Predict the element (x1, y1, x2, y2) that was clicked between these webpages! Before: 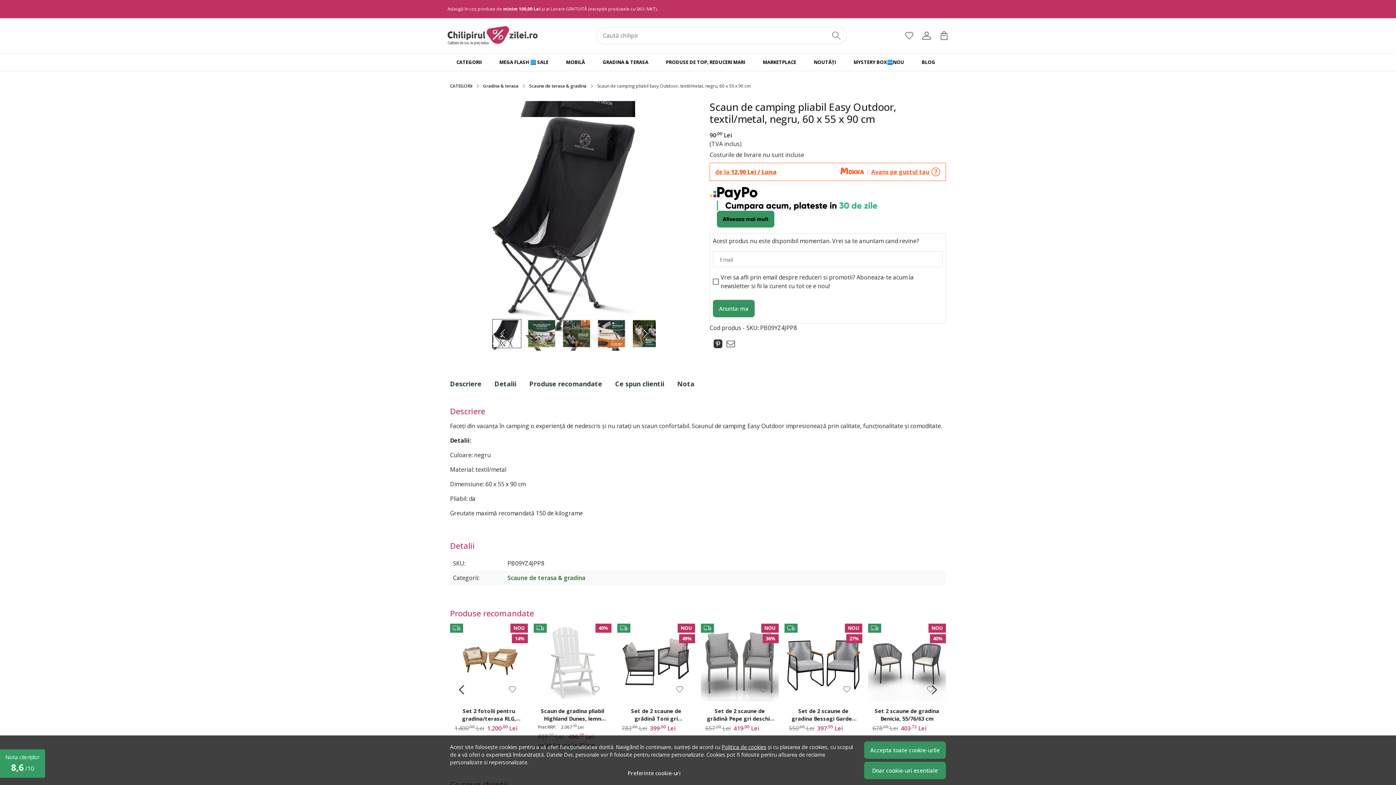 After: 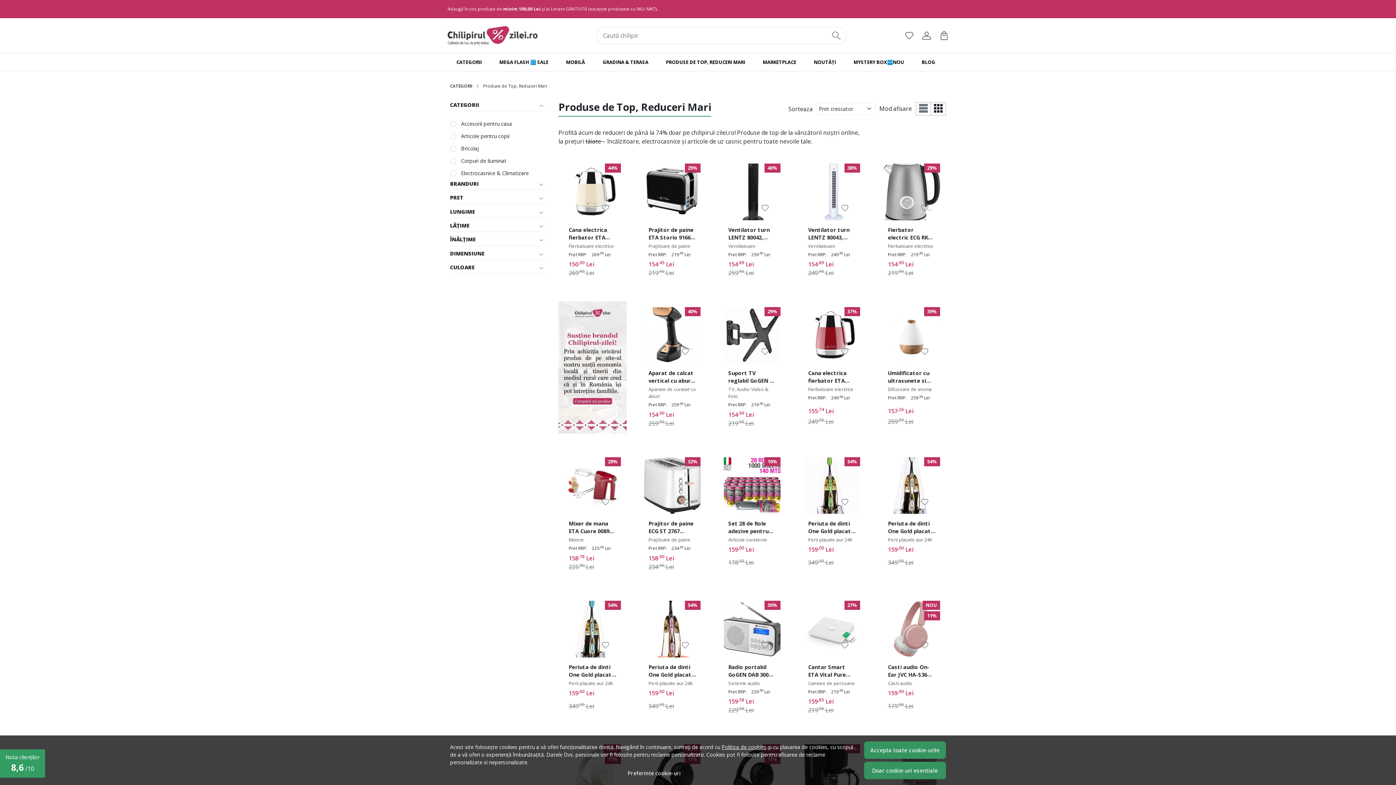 Action: bbox: (661, 54, 749, 70) label: PRODUSE DE TOP, REDUCERI MARI